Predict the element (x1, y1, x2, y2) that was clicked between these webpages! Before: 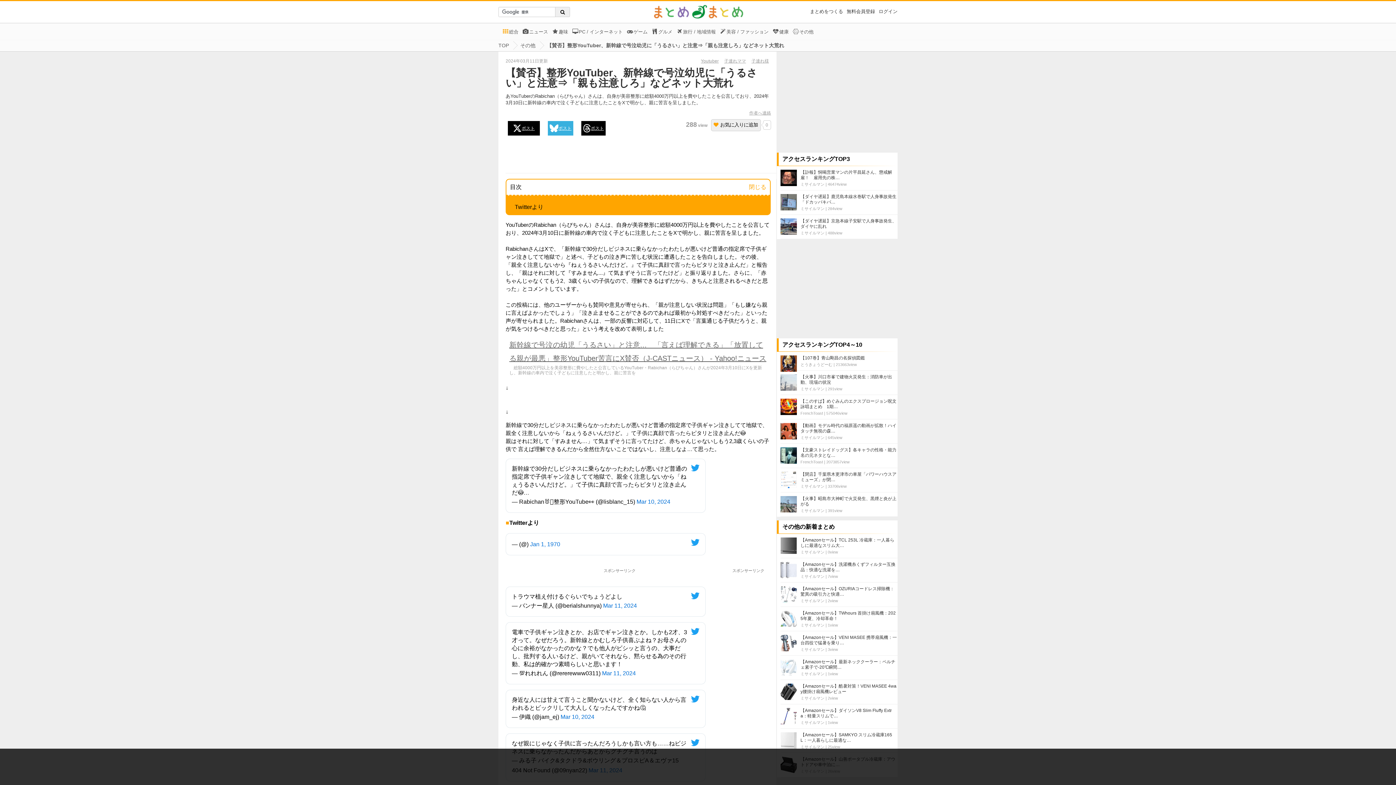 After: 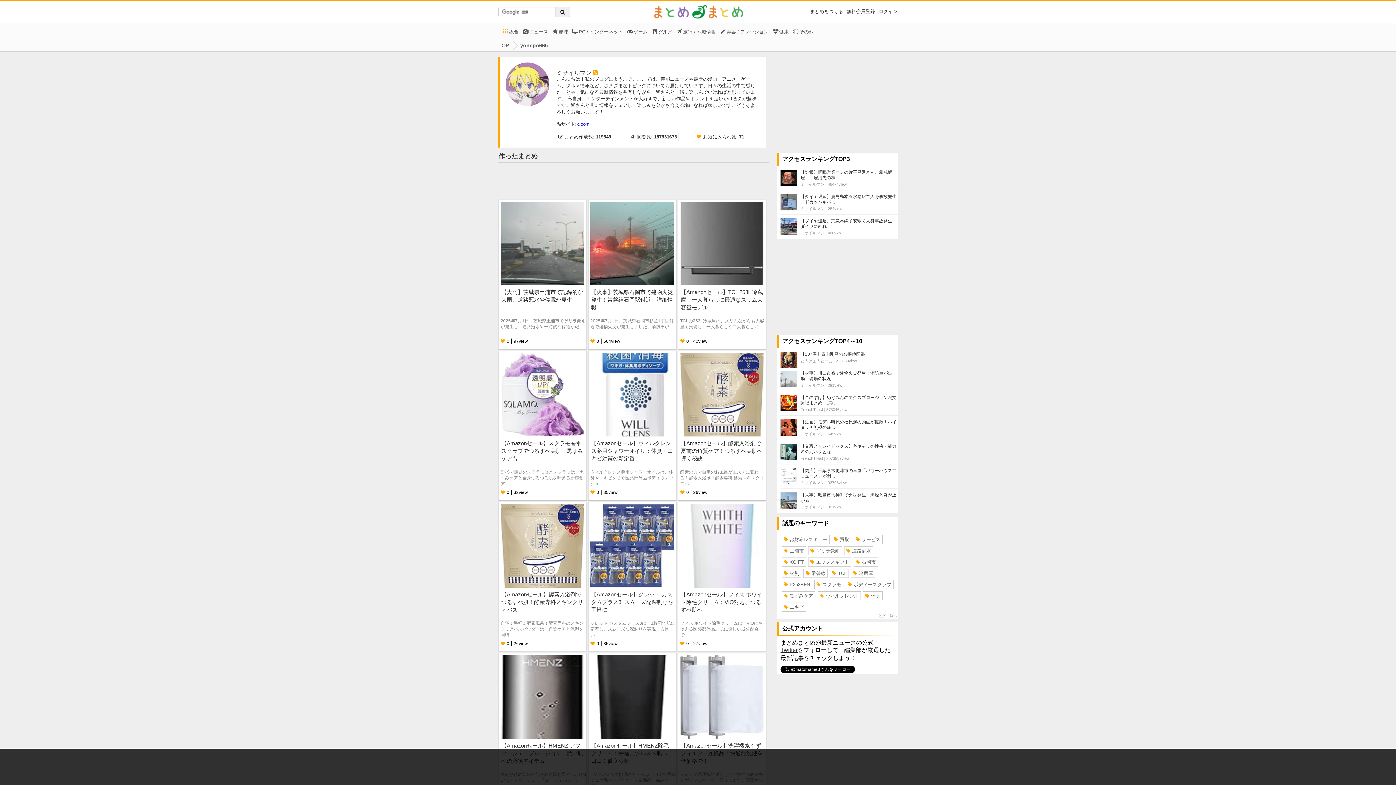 Action: label: ミサイルマン bbox: (800, 672, 824, 676)